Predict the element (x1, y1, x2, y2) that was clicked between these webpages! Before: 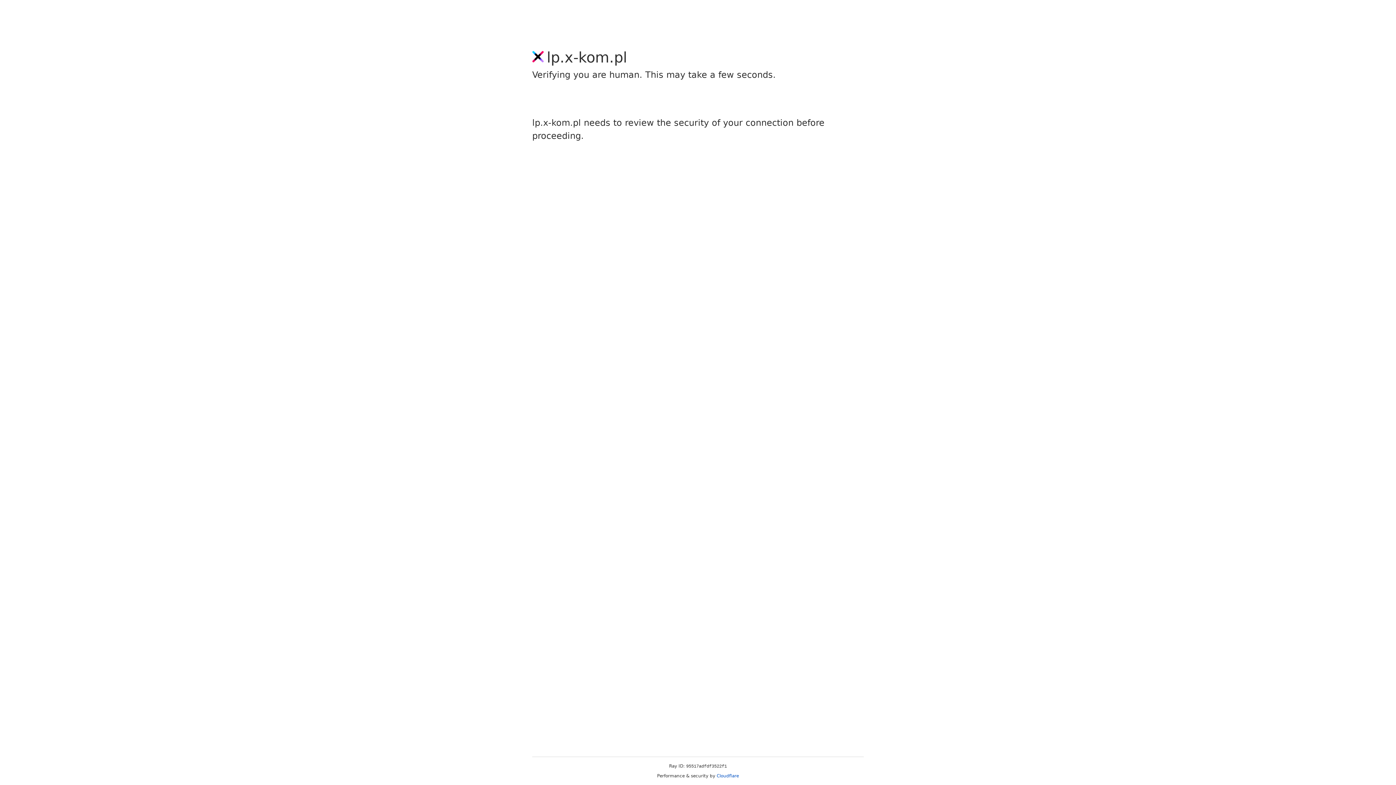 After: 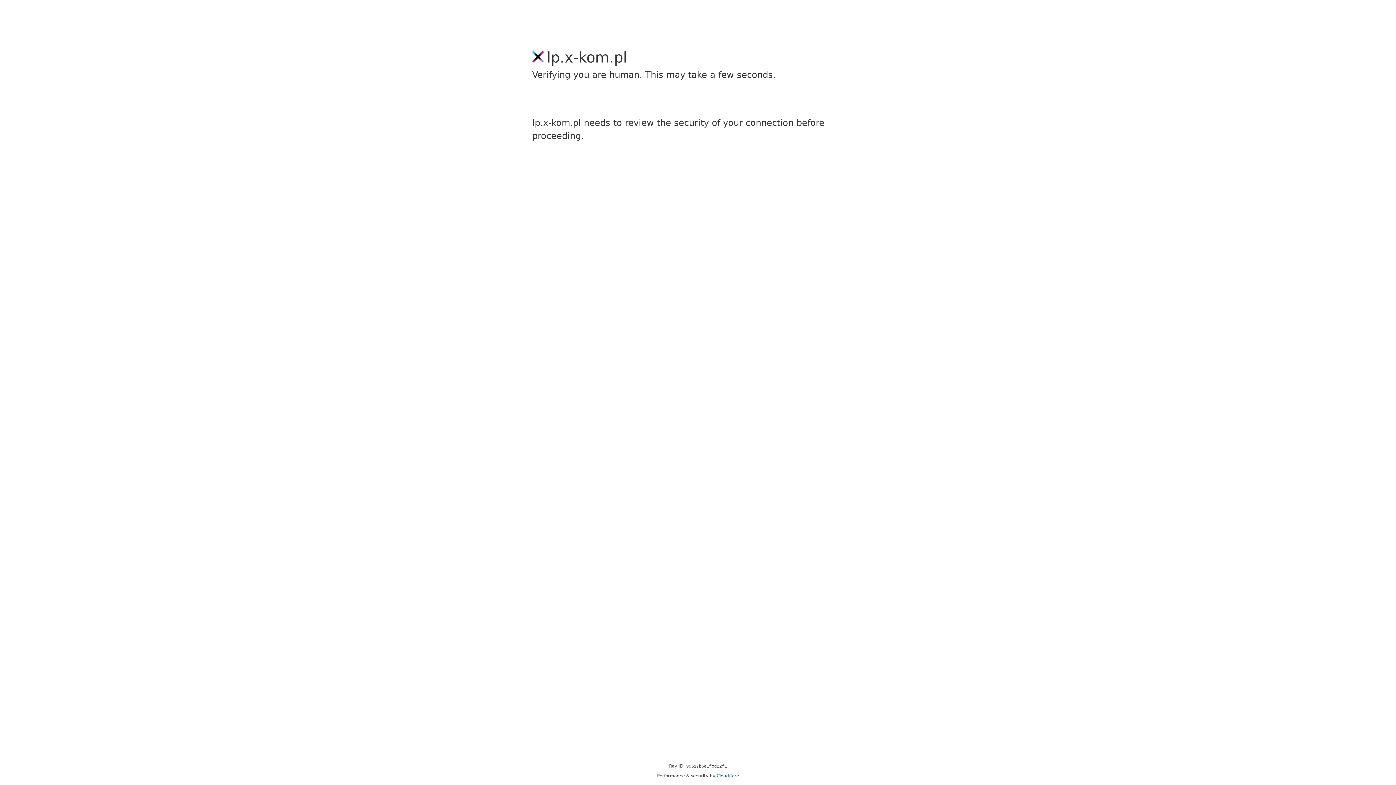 Action: label: Cloudflare bbox: (716, 773, 739, 778)